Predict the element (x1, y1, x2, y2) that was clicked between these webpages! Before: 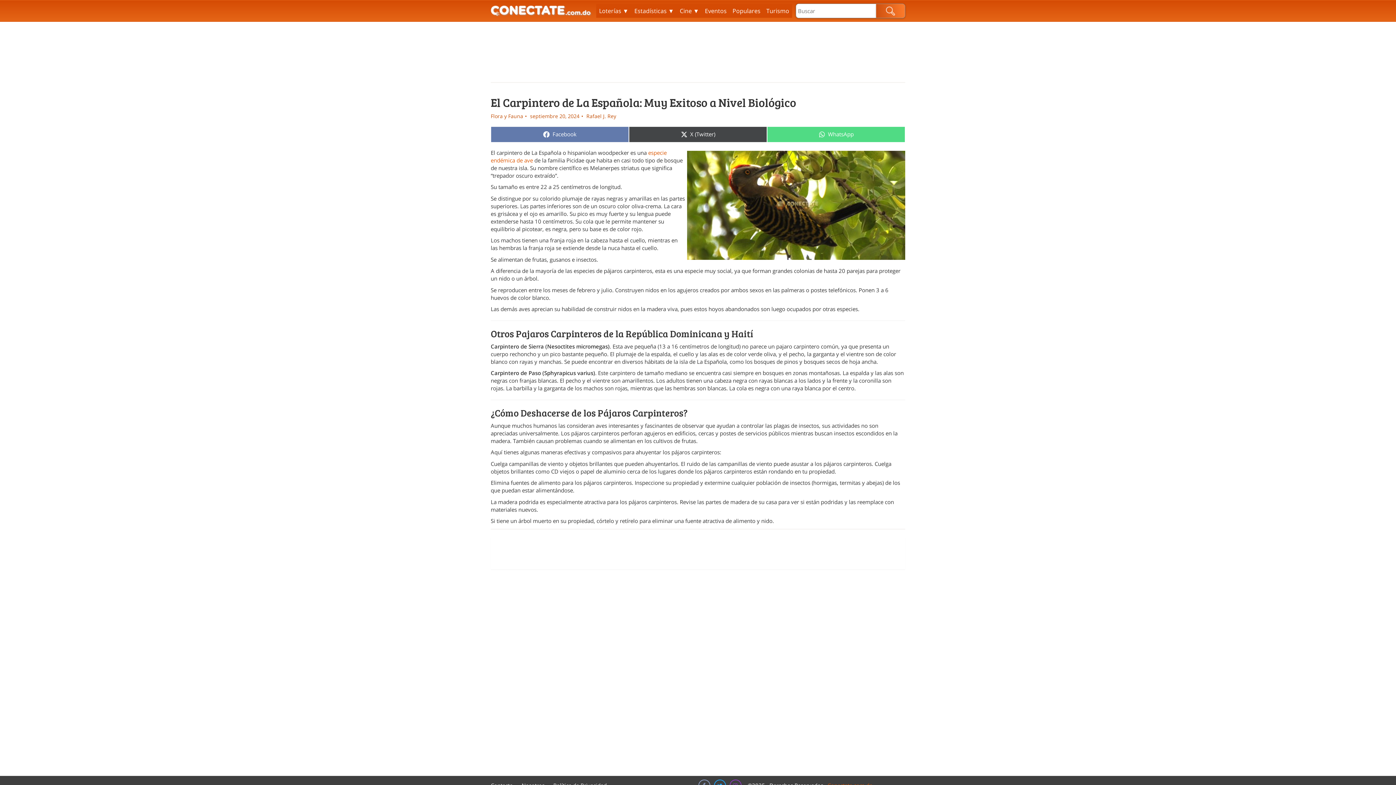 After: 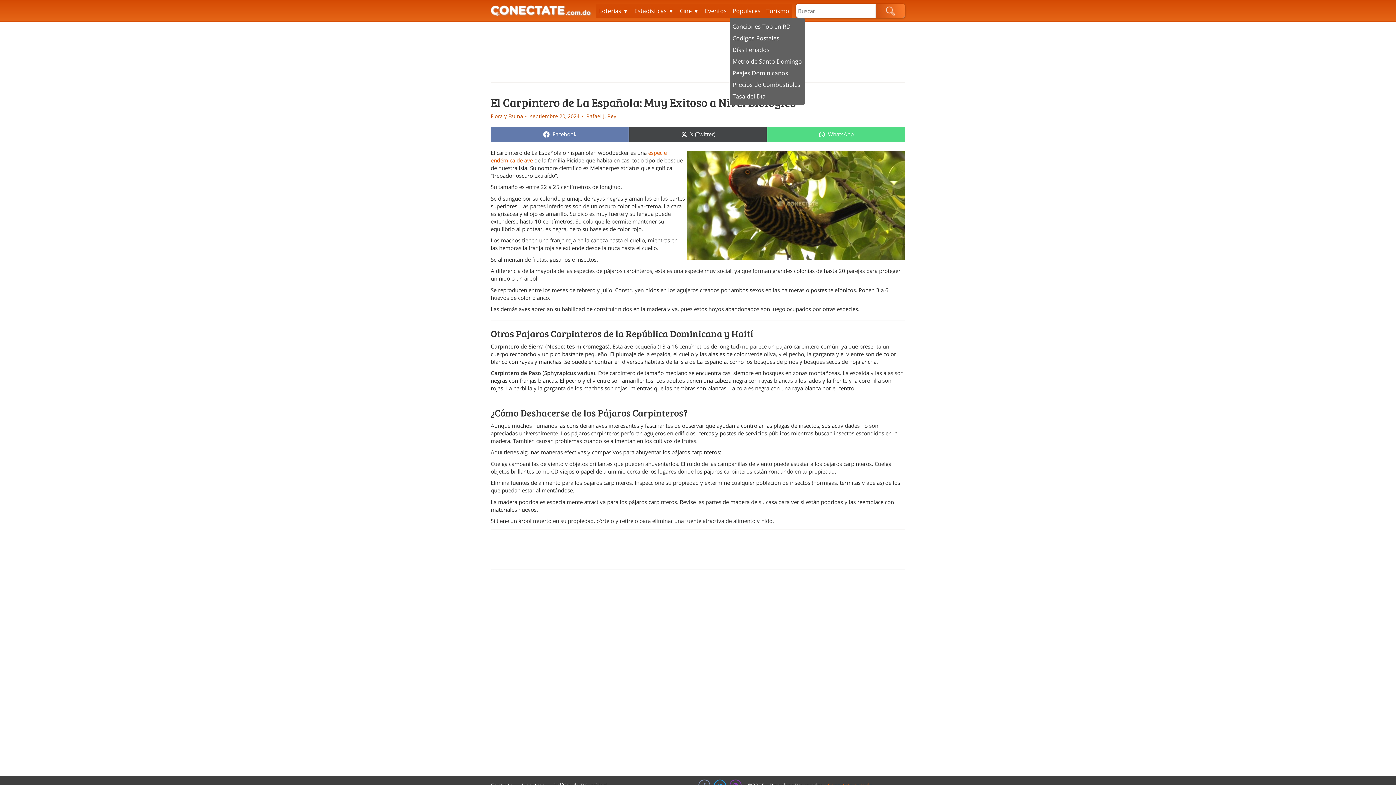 Action: bbox: (729, 4, 763, 17) label: Populares